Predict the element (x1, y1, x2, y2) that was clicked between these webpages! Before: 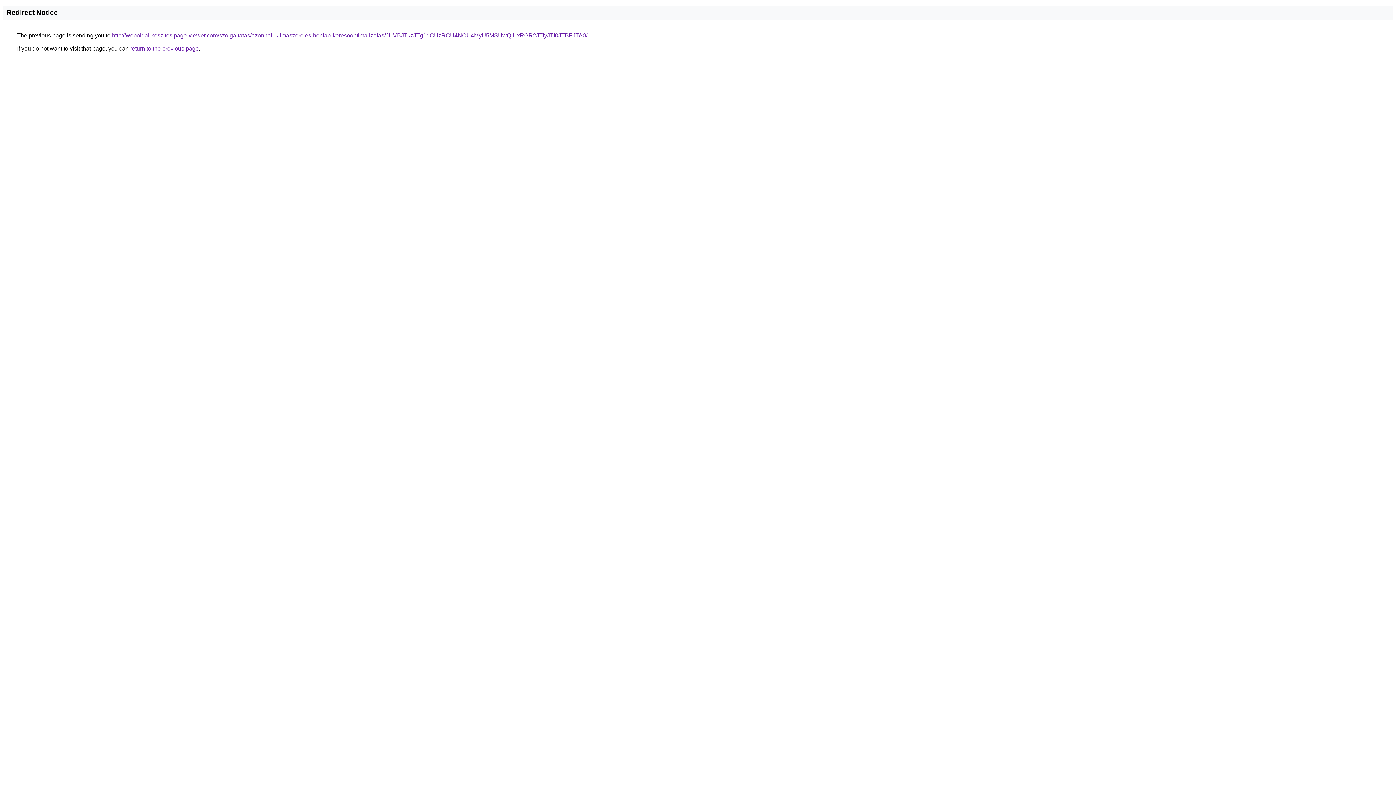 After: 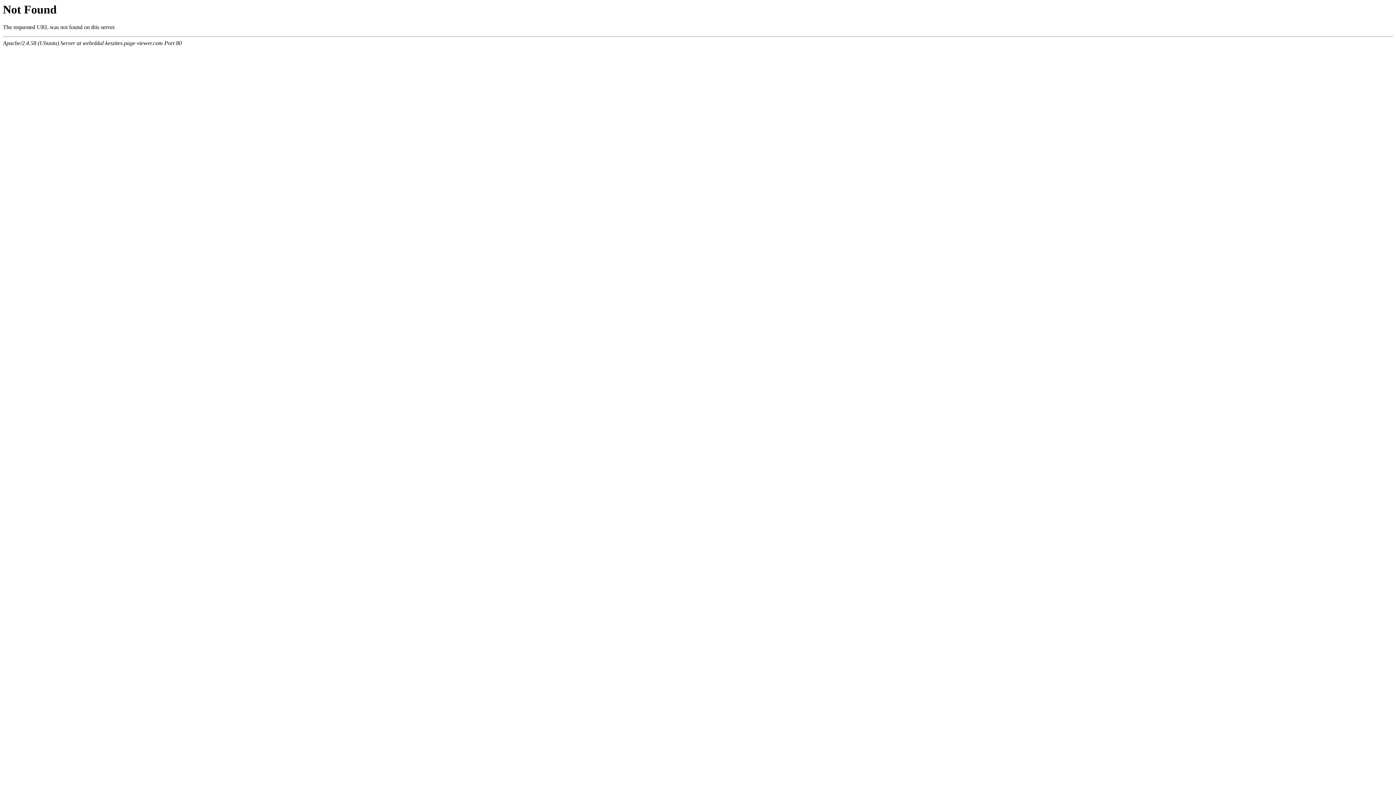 Action: label: http://weboldal-keszites.page-viewer.com/szolgaltatas/azonnali-klimaszereles-honlap-keresooptimalizalas/JUVBJTkzJTg1dCUzRCU4NCU4MyU5MSUwQiUxRGR2JTIyJTI0JTBFJTA0/ bbox: (112, 32, 587, 38)